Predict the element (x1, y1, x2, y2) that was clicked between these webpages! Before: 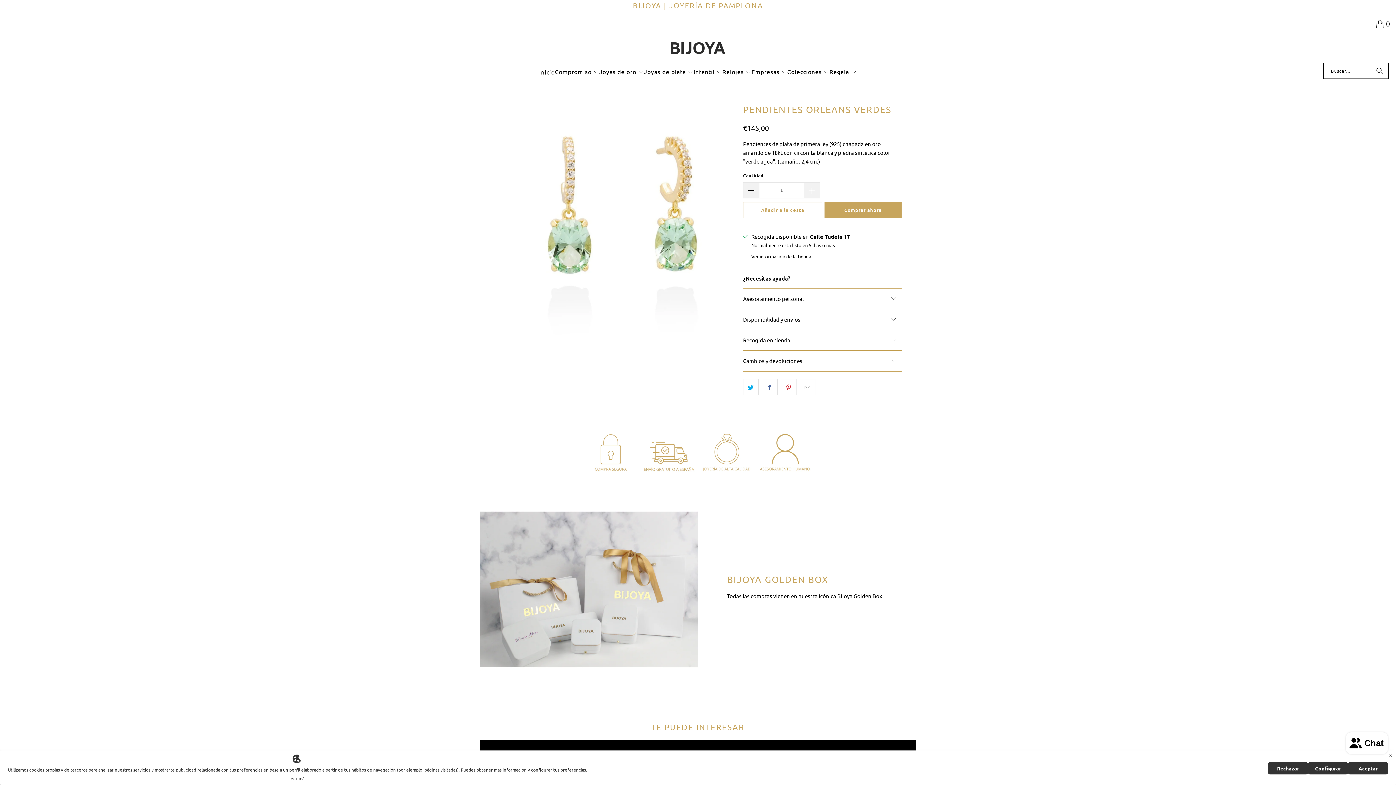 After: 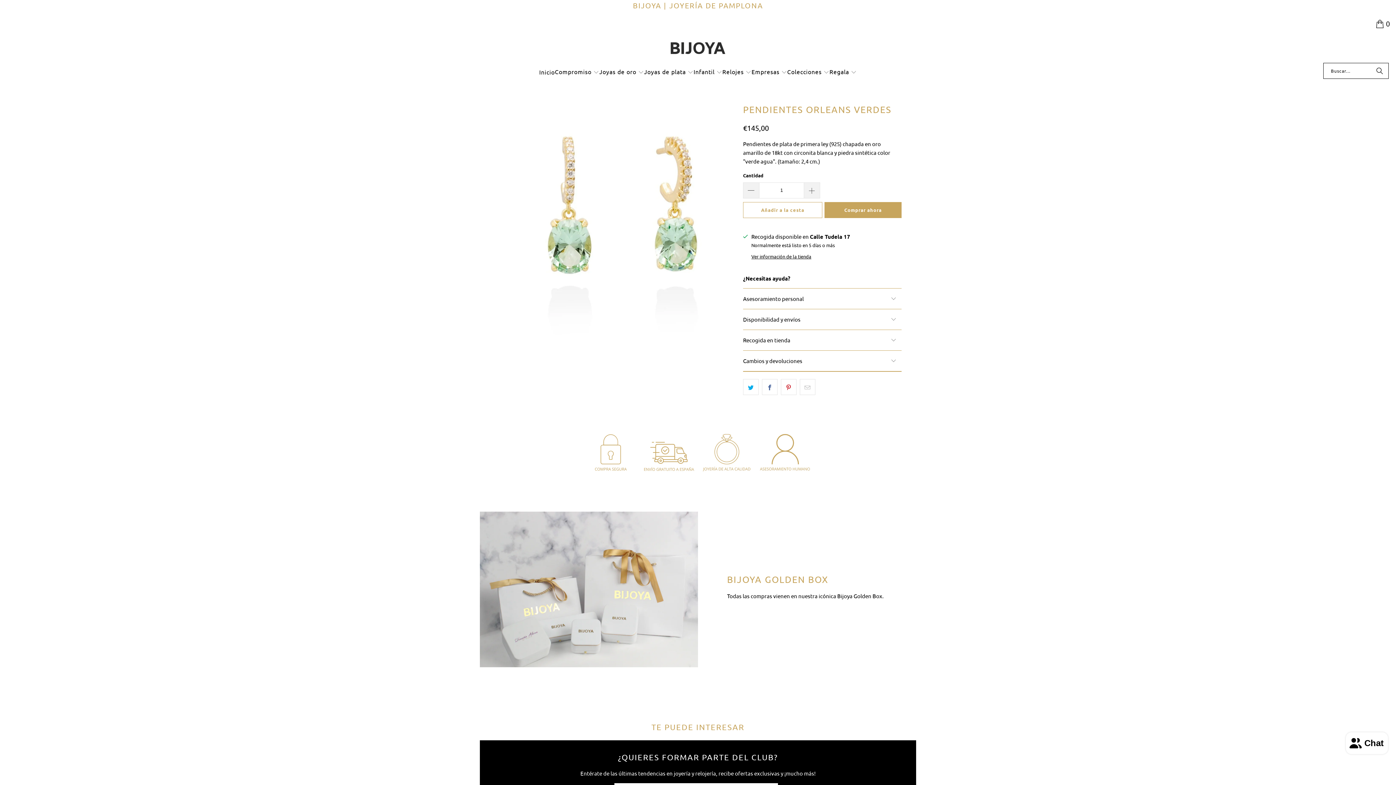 Action: bbox: (1268, 762, 1308, 774) label: Rechazar